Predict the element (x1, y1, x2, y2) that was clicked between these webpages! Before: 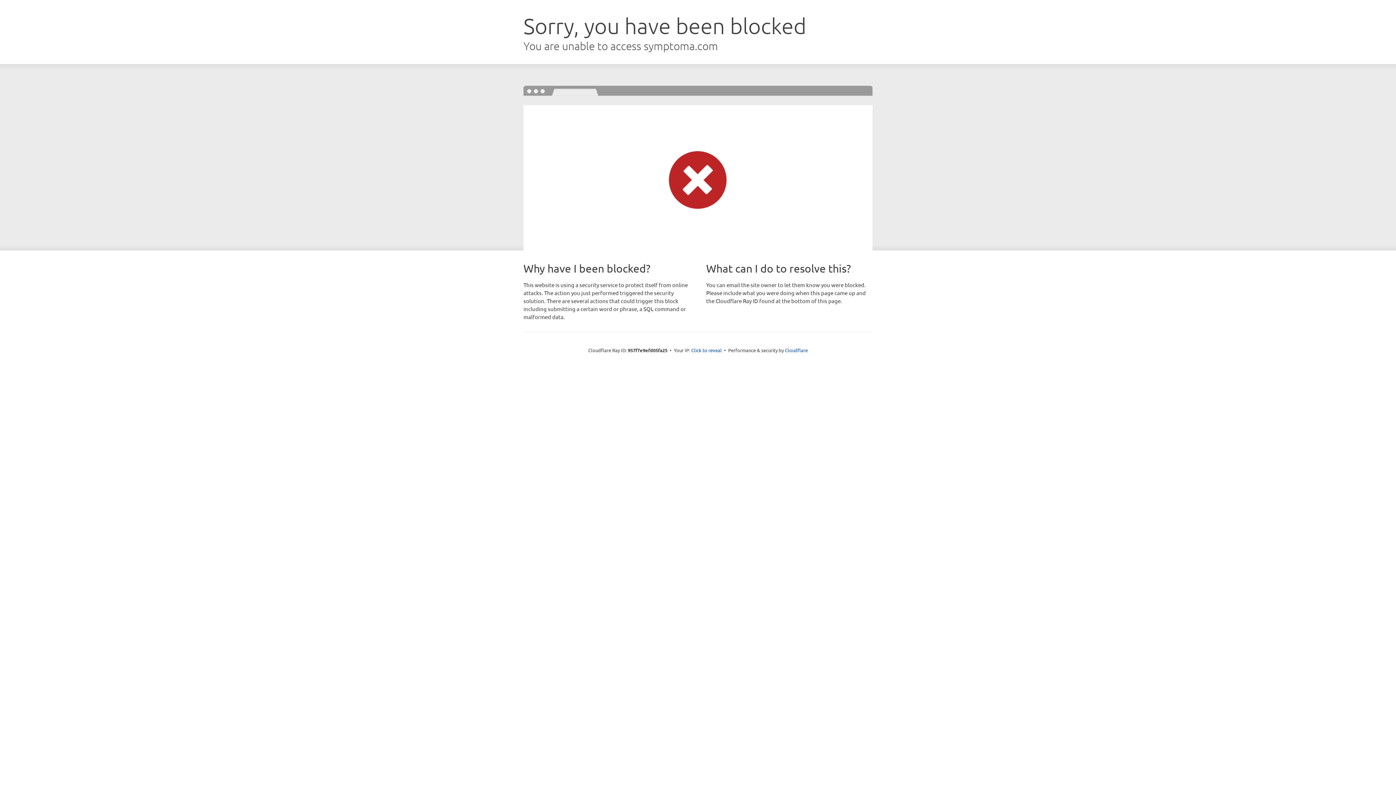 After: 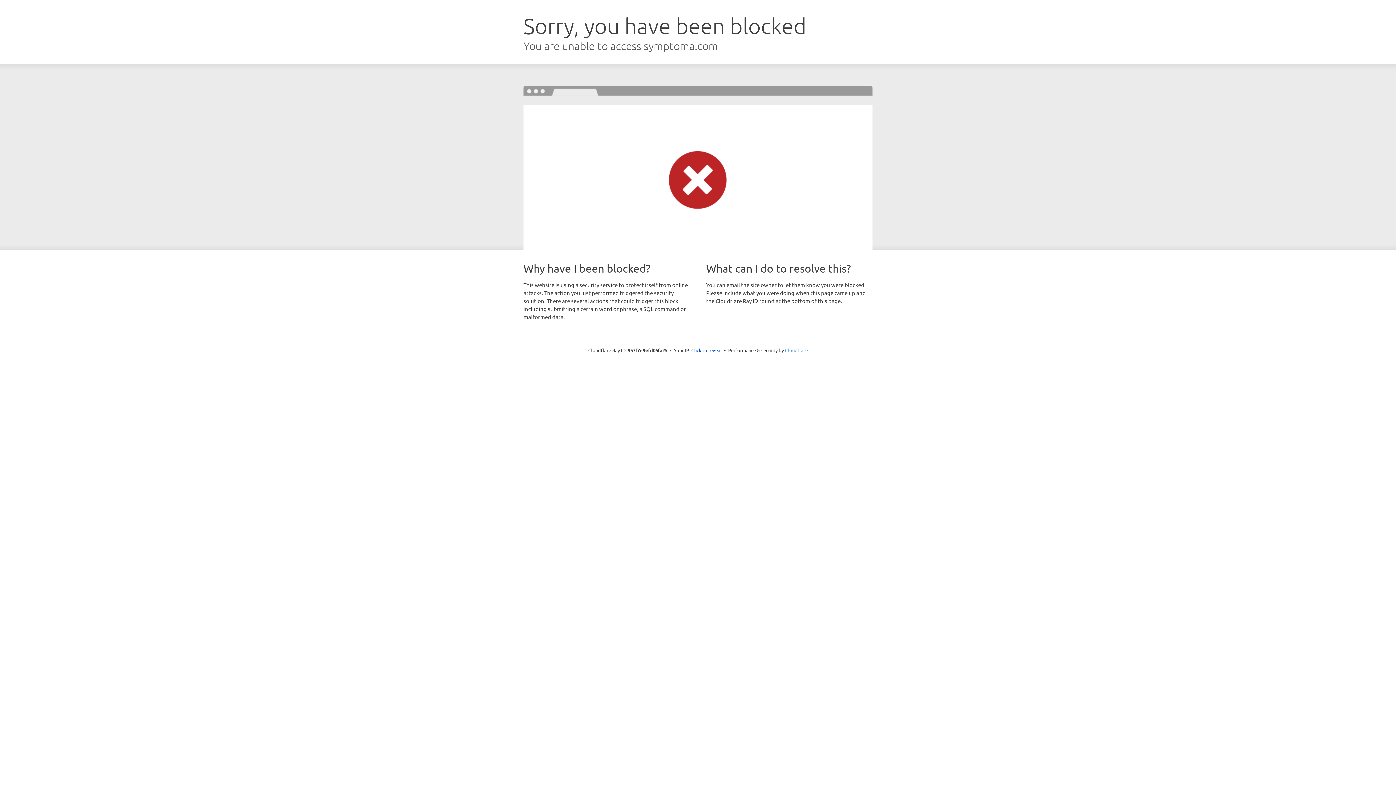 Action: label: Cloudflare bbox: (785, 347, 808, 353)